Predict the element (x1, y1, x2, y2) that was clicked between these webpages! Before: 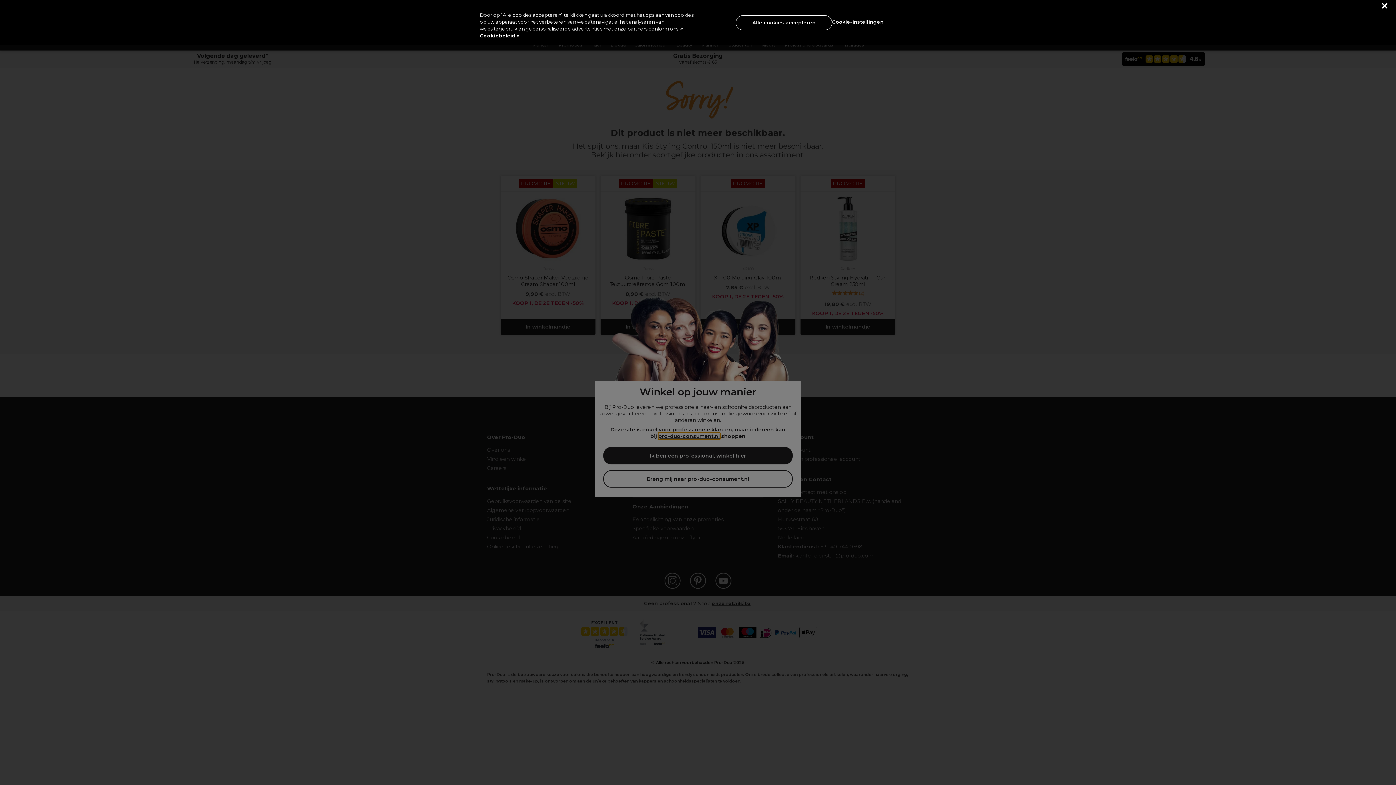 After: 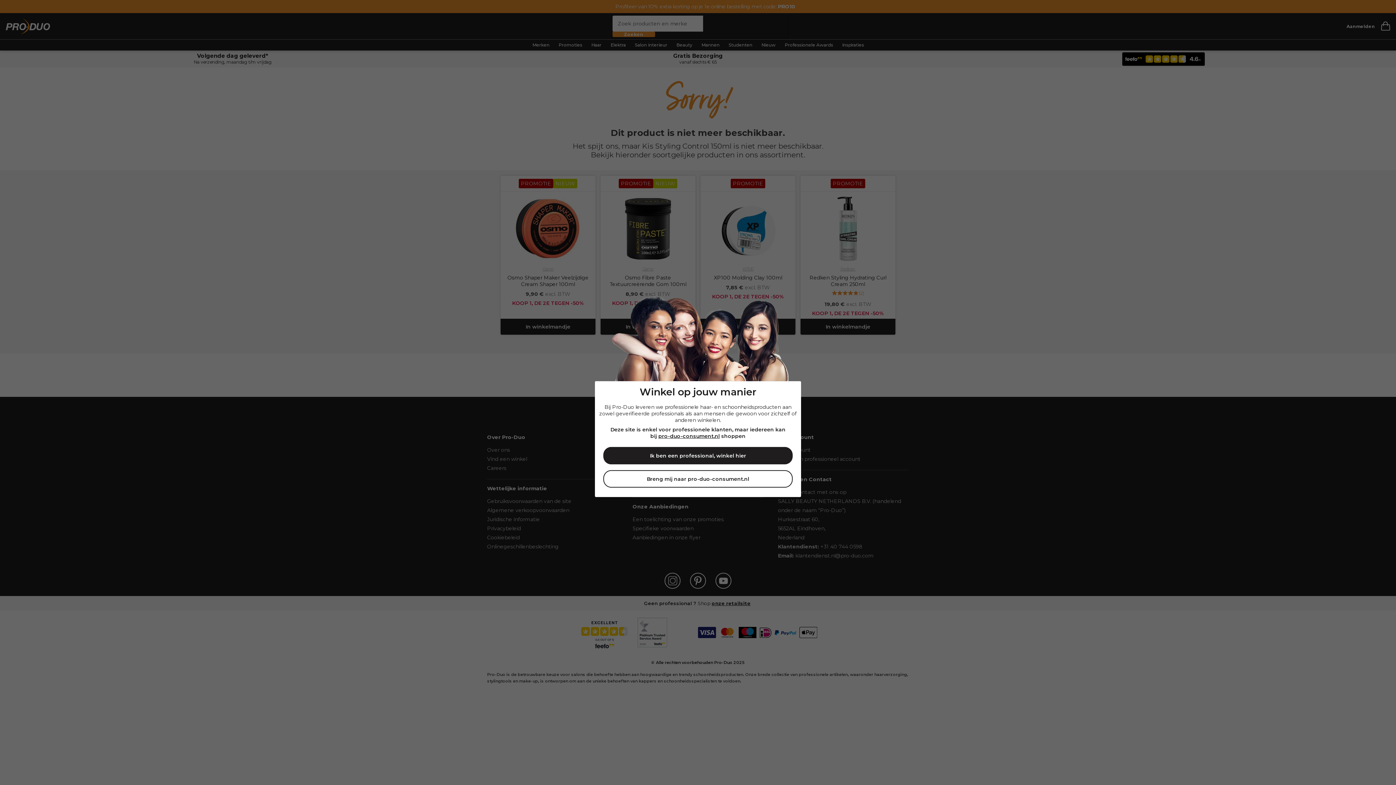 Action: bbox: (736, 15, 832, 30) label: Alle cookies accepteren